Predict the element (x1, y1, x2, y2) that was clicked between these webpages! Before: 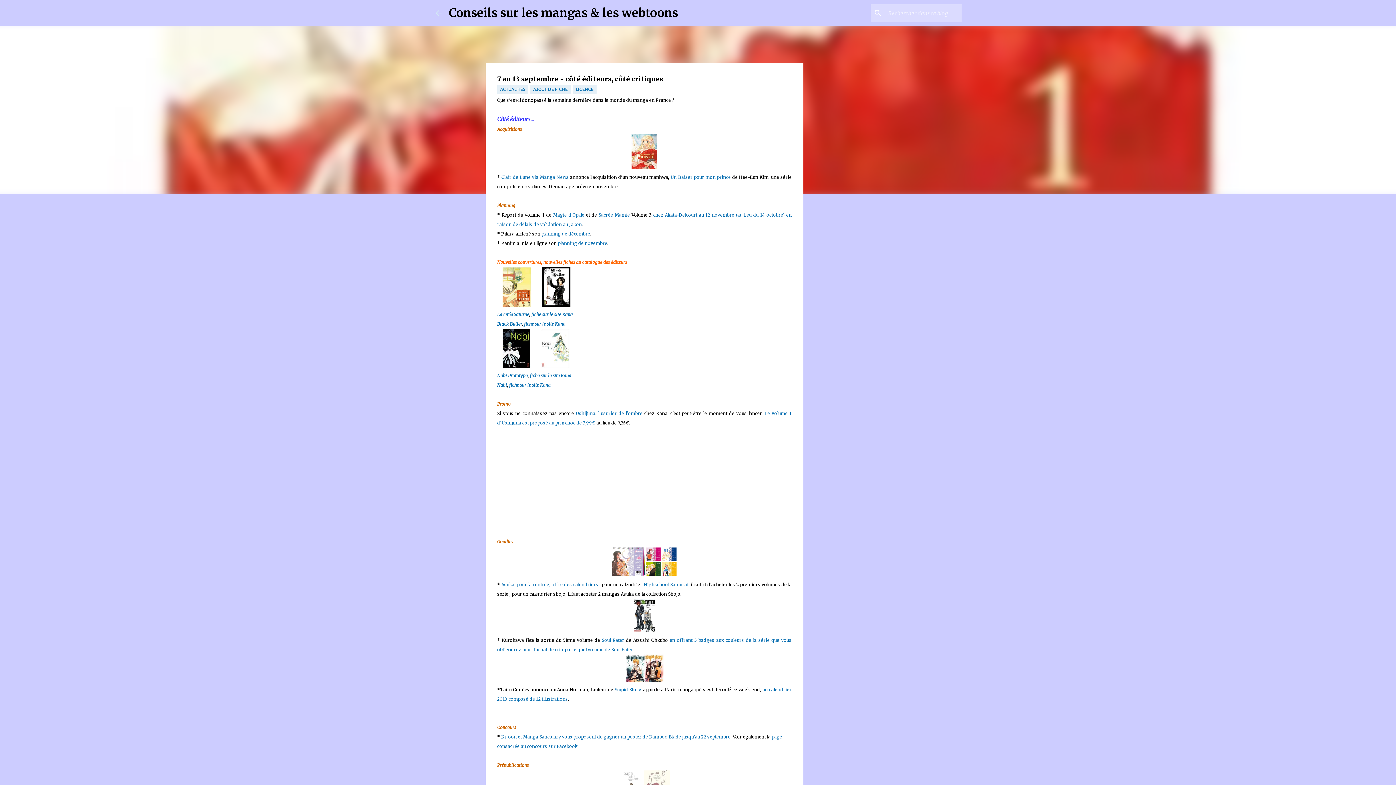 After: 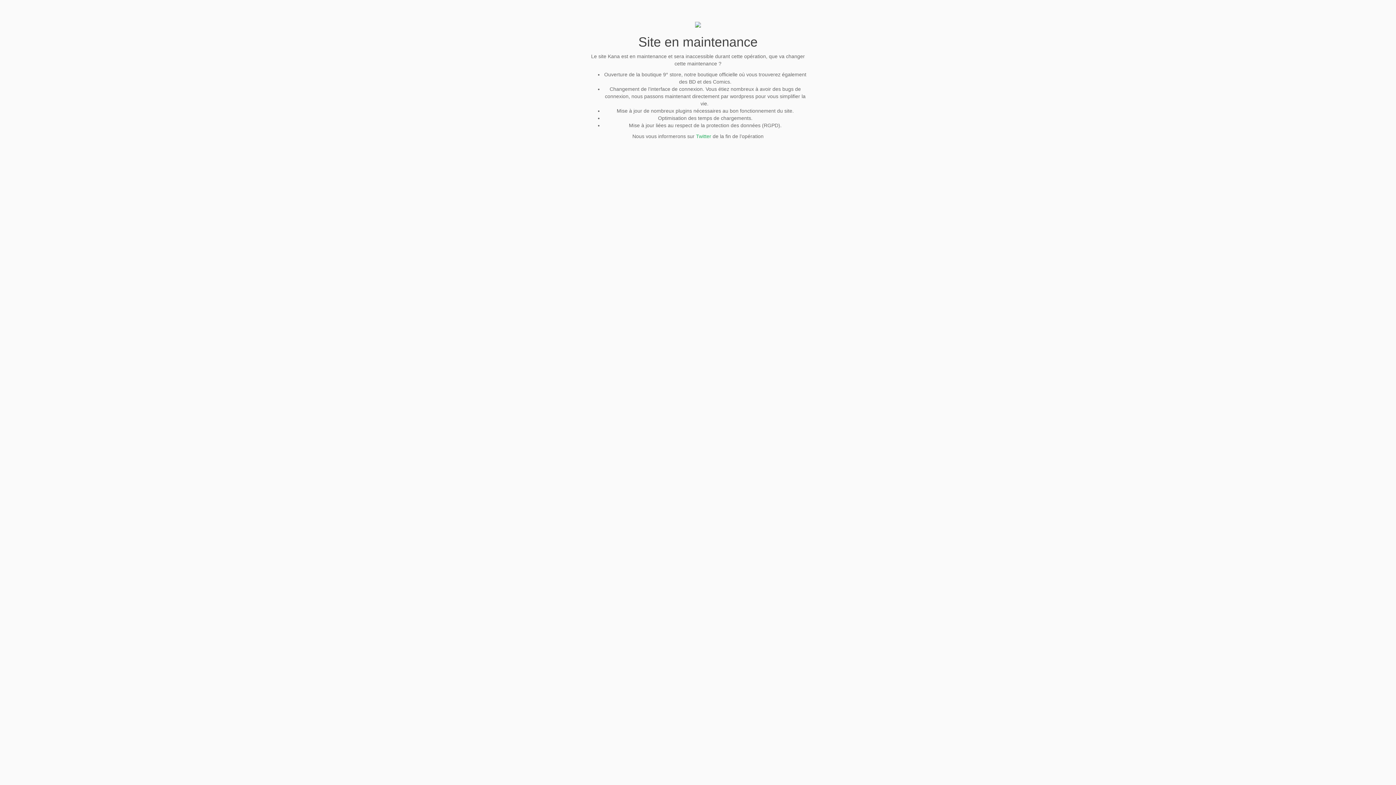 Action: bbox: (530, 373, 571, 378) label: fiche sur le site Kana